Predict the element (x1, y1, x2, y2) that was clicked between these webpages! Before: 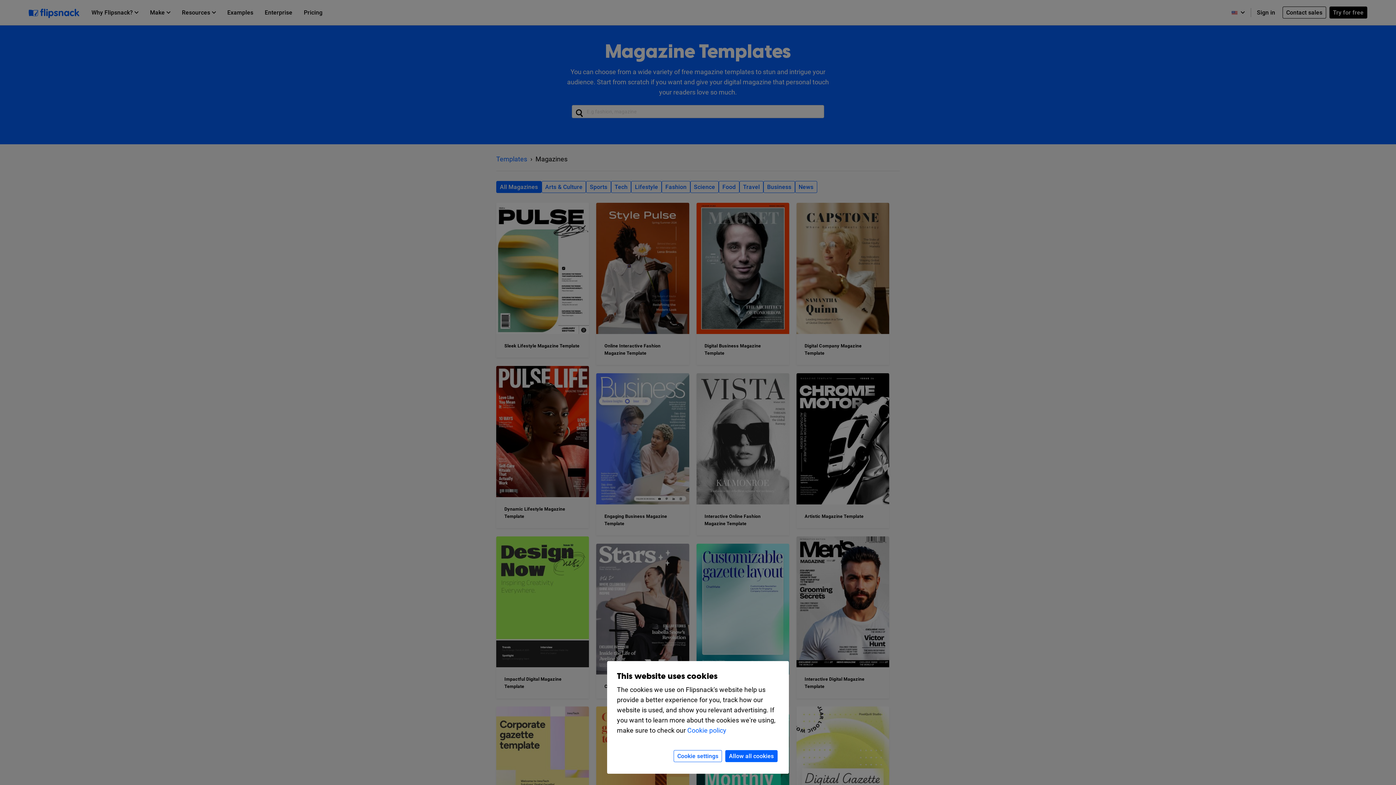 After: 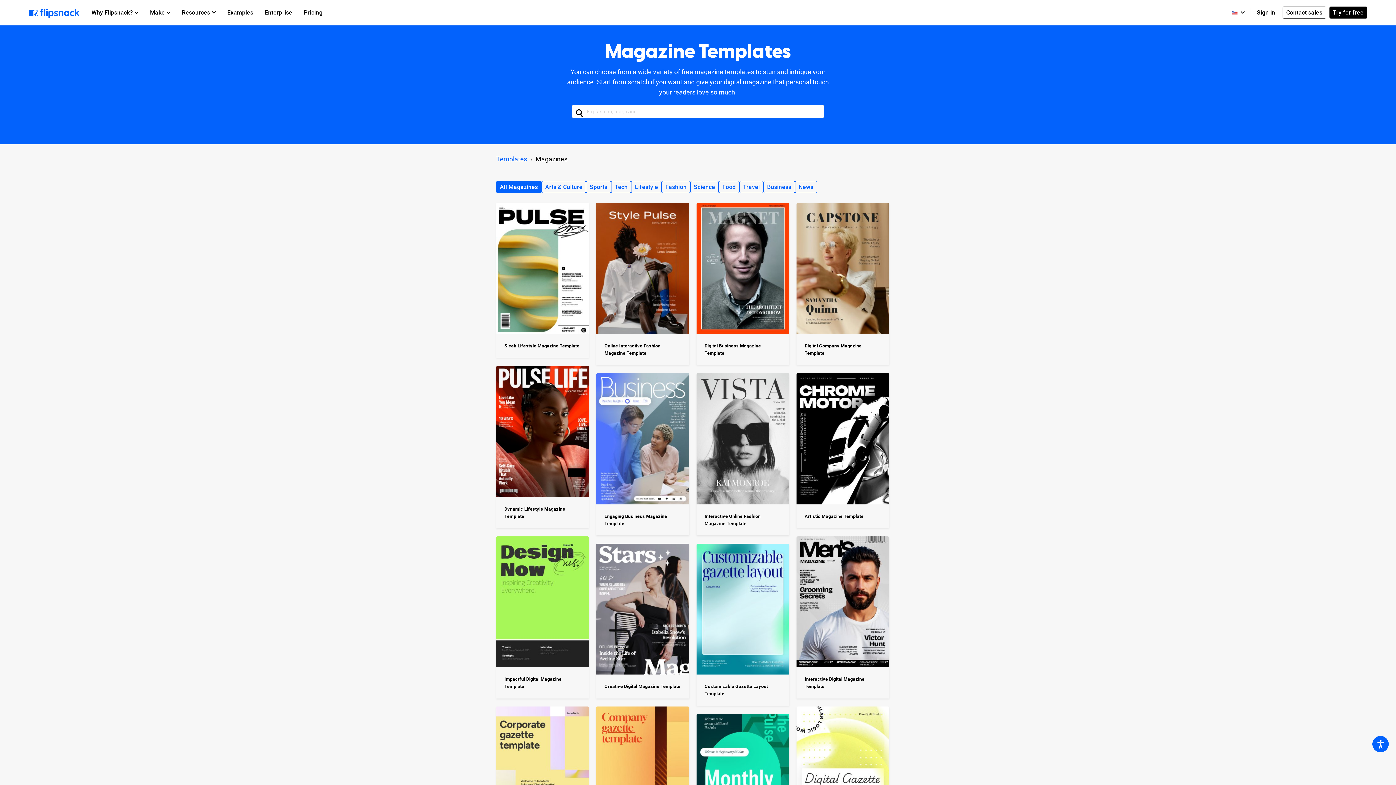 Action: bbox: (725, 750, 777, 762) label: Allow all cookies